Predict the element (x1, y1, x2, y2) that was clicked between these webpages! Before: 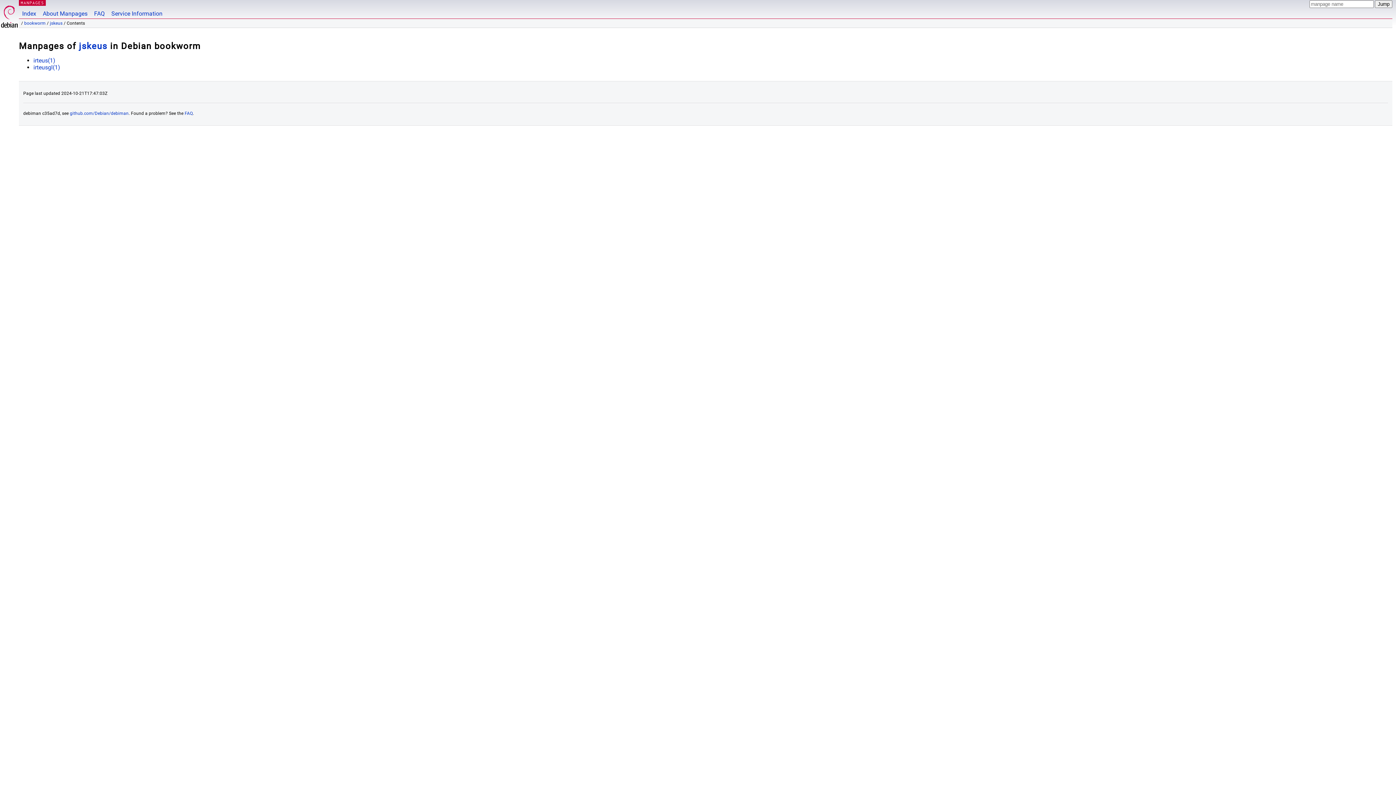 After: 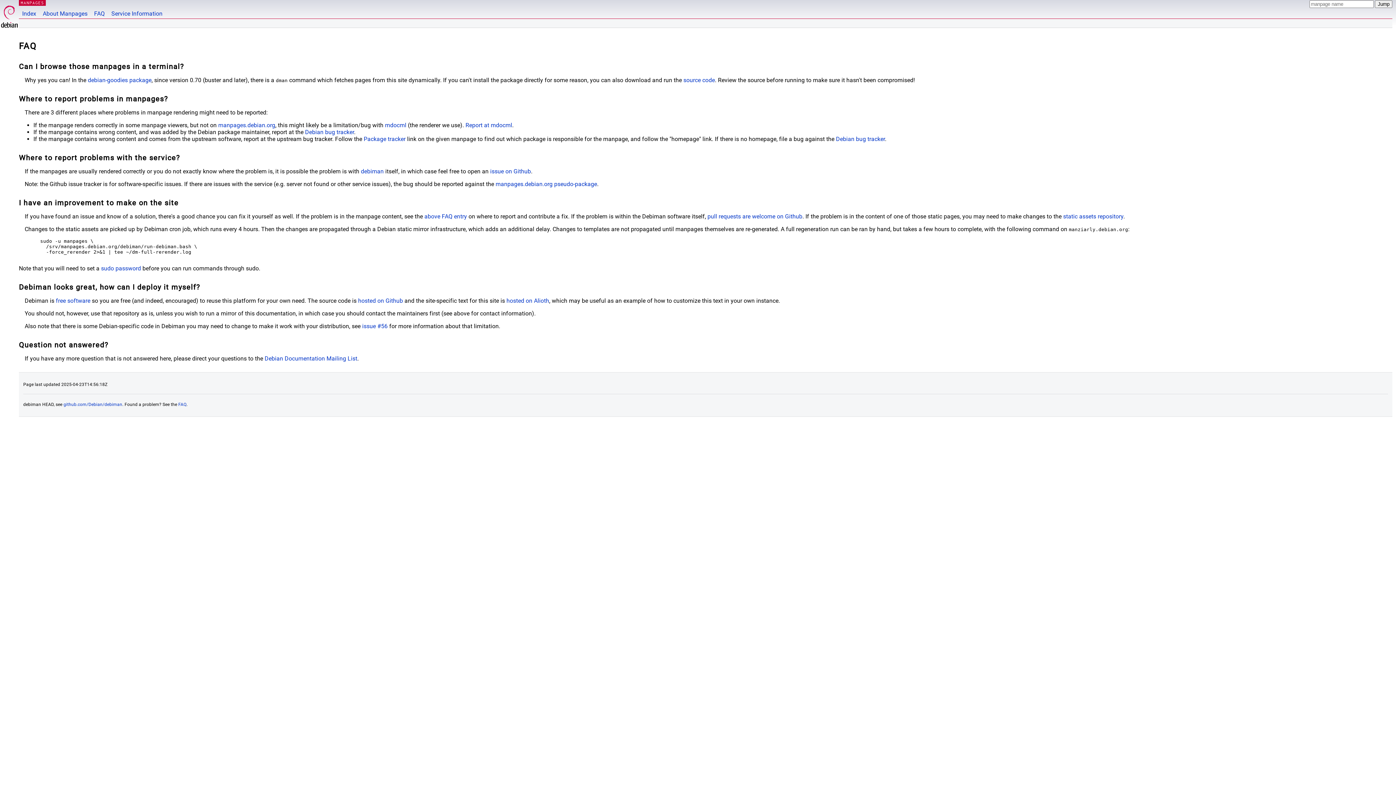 Action: label: FAQ bbox: (184, 111, 192, 116)